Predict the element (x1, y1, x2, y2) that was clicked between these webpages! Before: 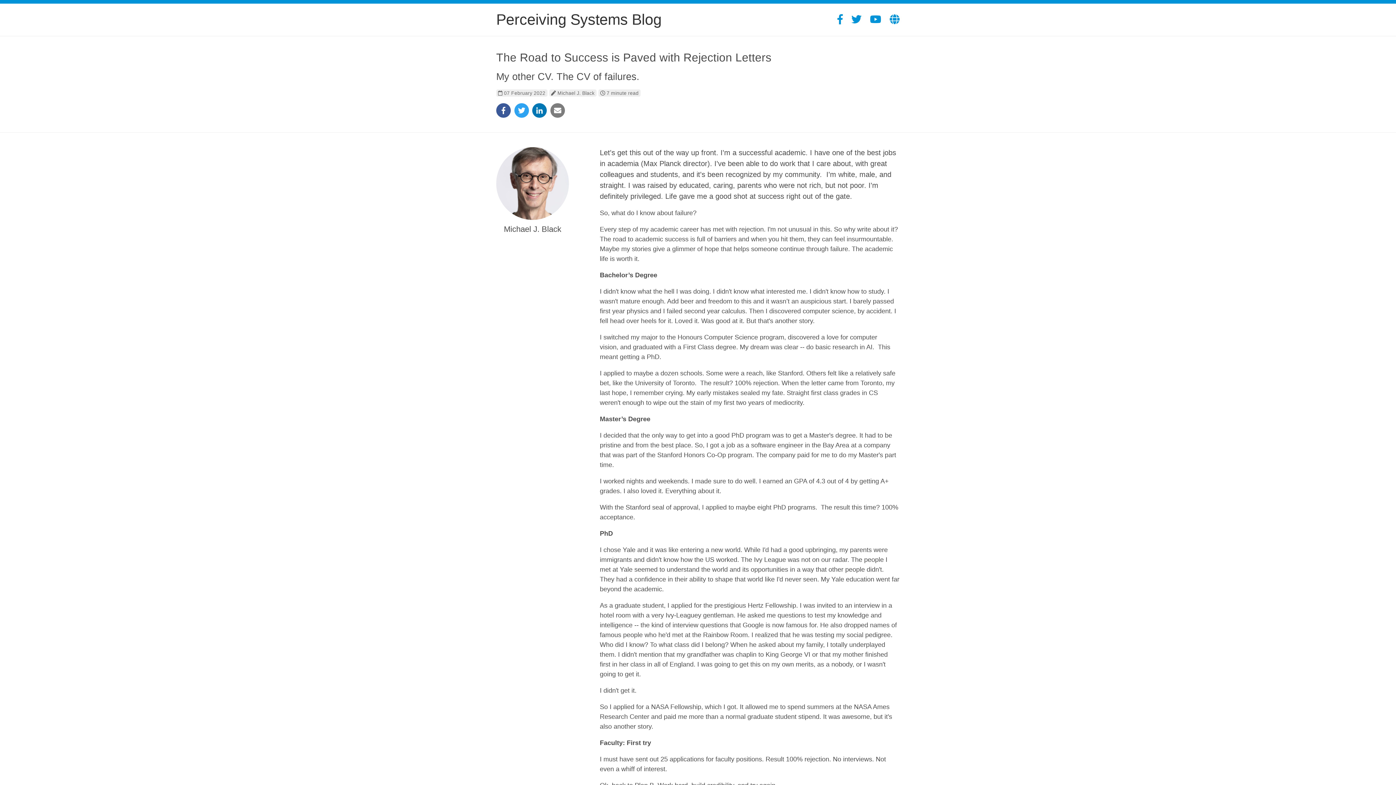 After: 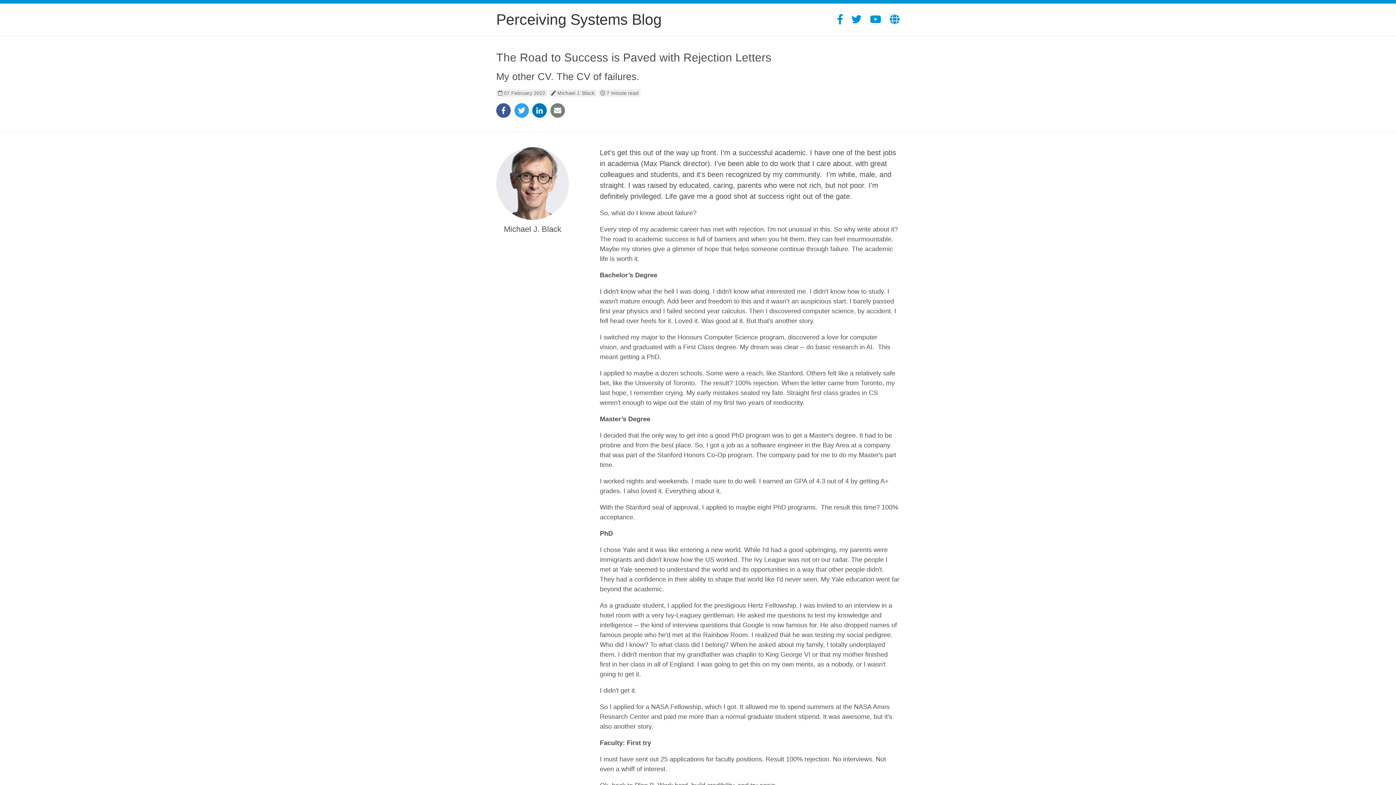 Action: bbox: (532, 106, 546, 113)